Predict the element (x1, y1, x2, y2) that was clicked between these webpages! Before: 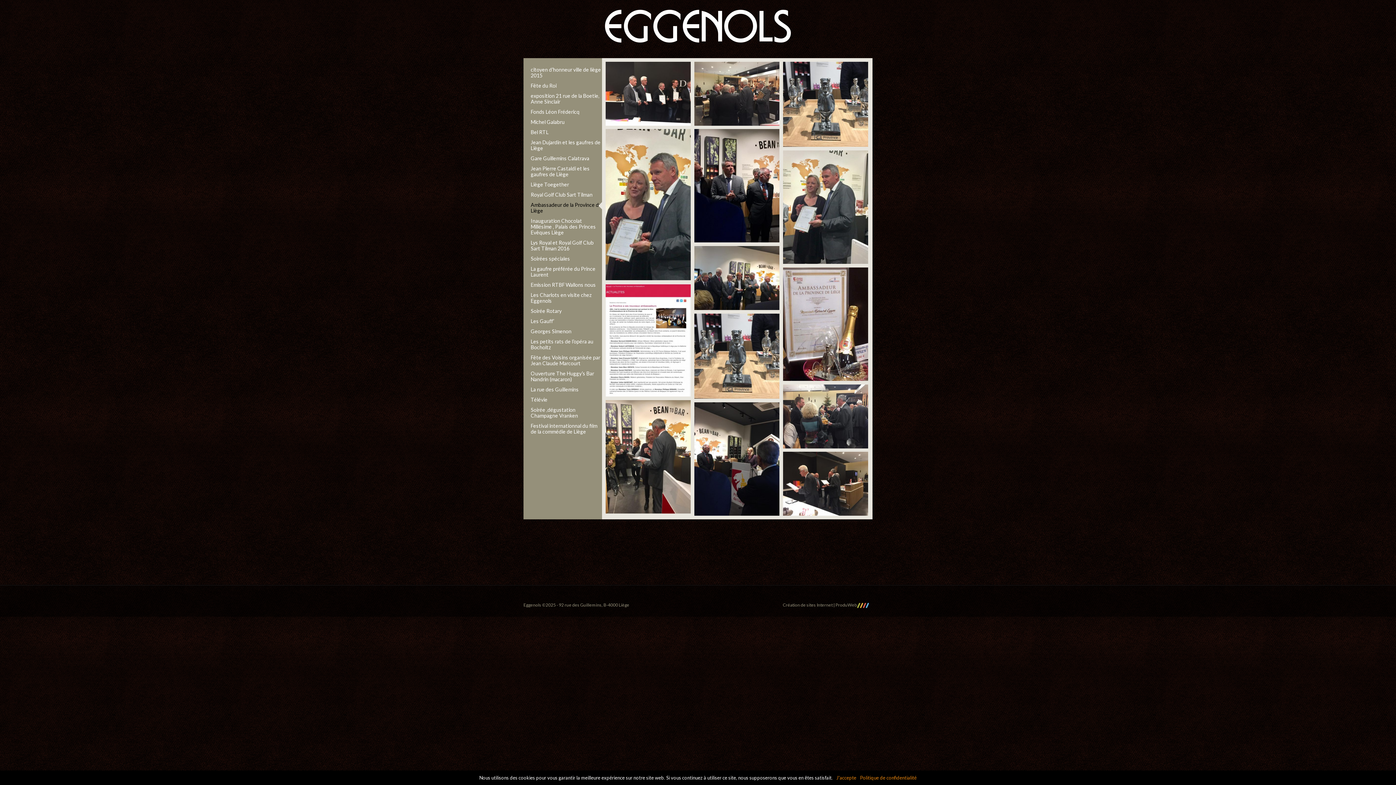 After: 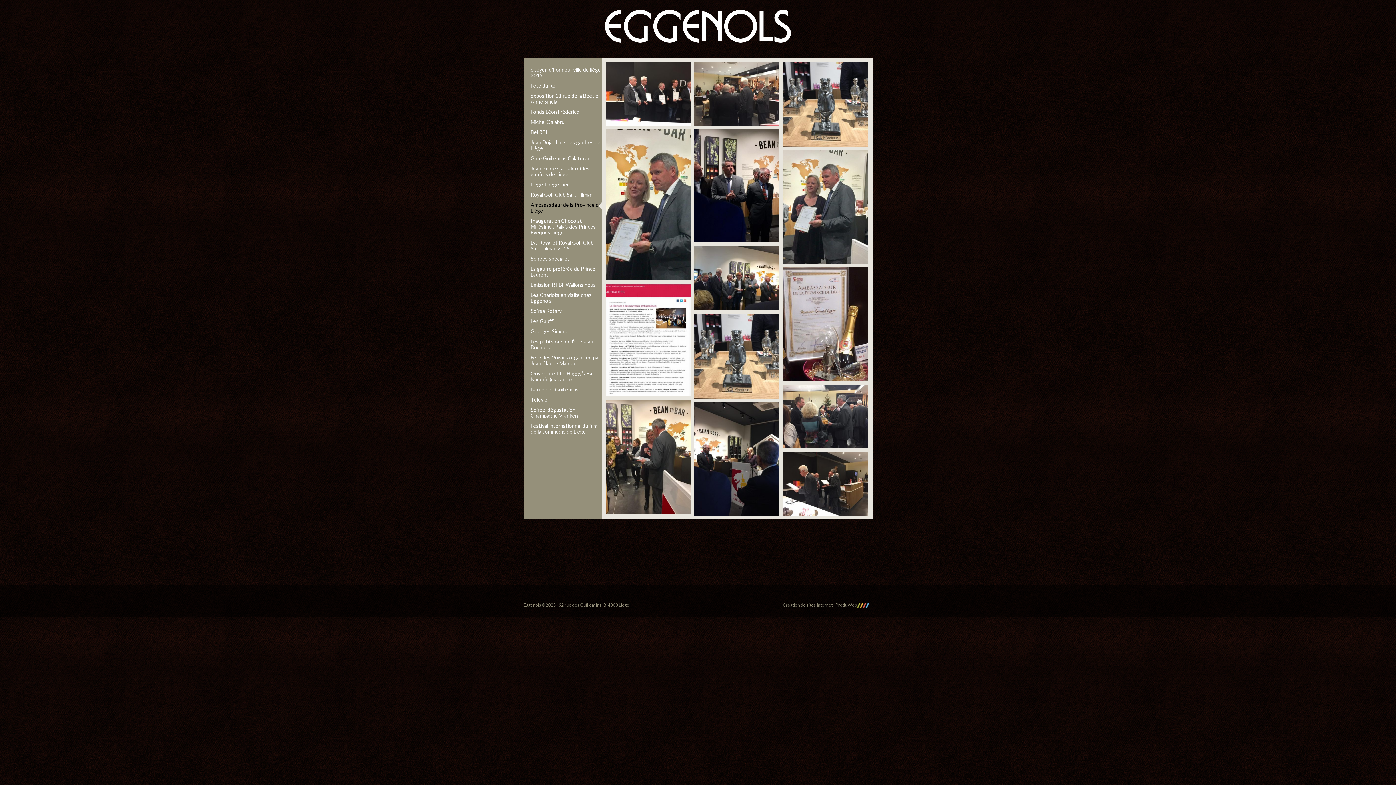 Action: label: J'accepte bbox: (836, 775, 856, 781)